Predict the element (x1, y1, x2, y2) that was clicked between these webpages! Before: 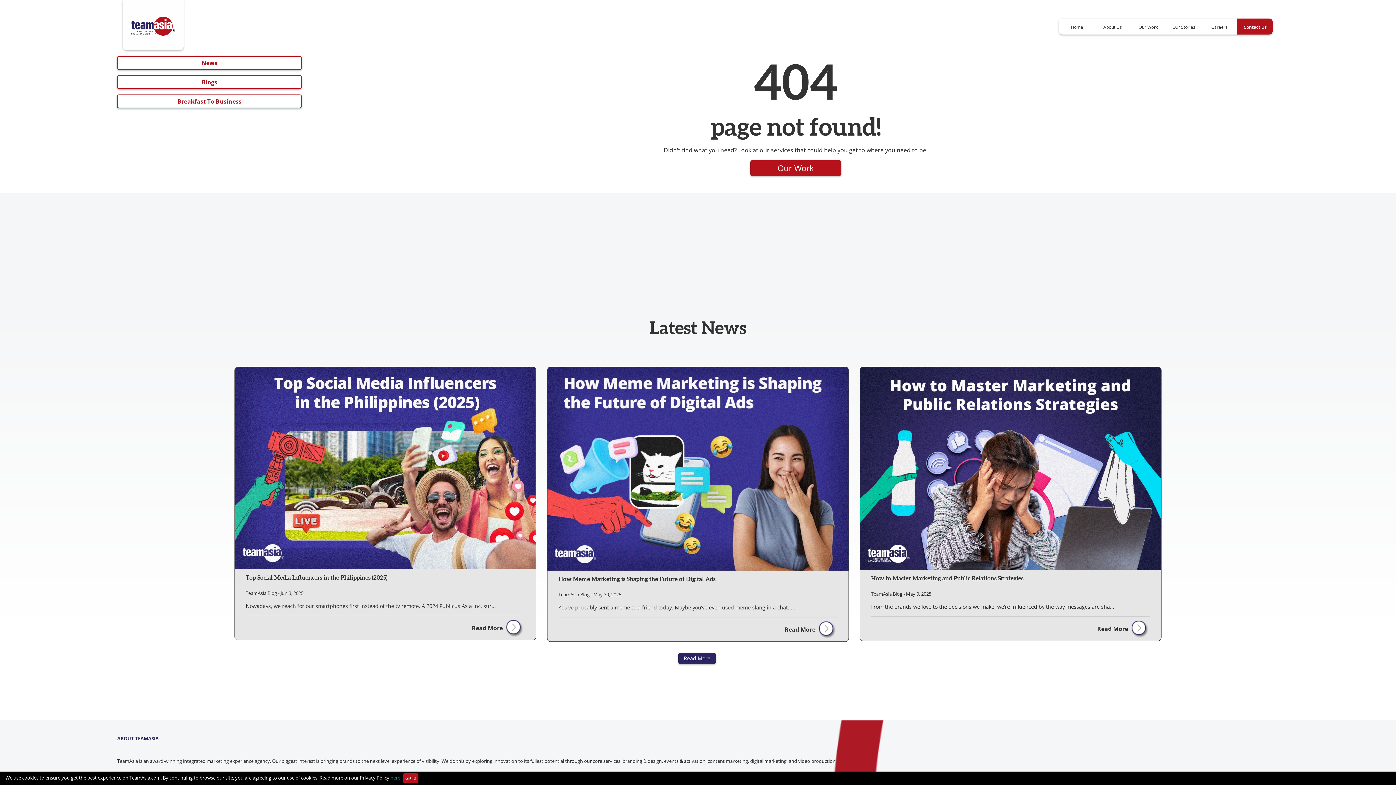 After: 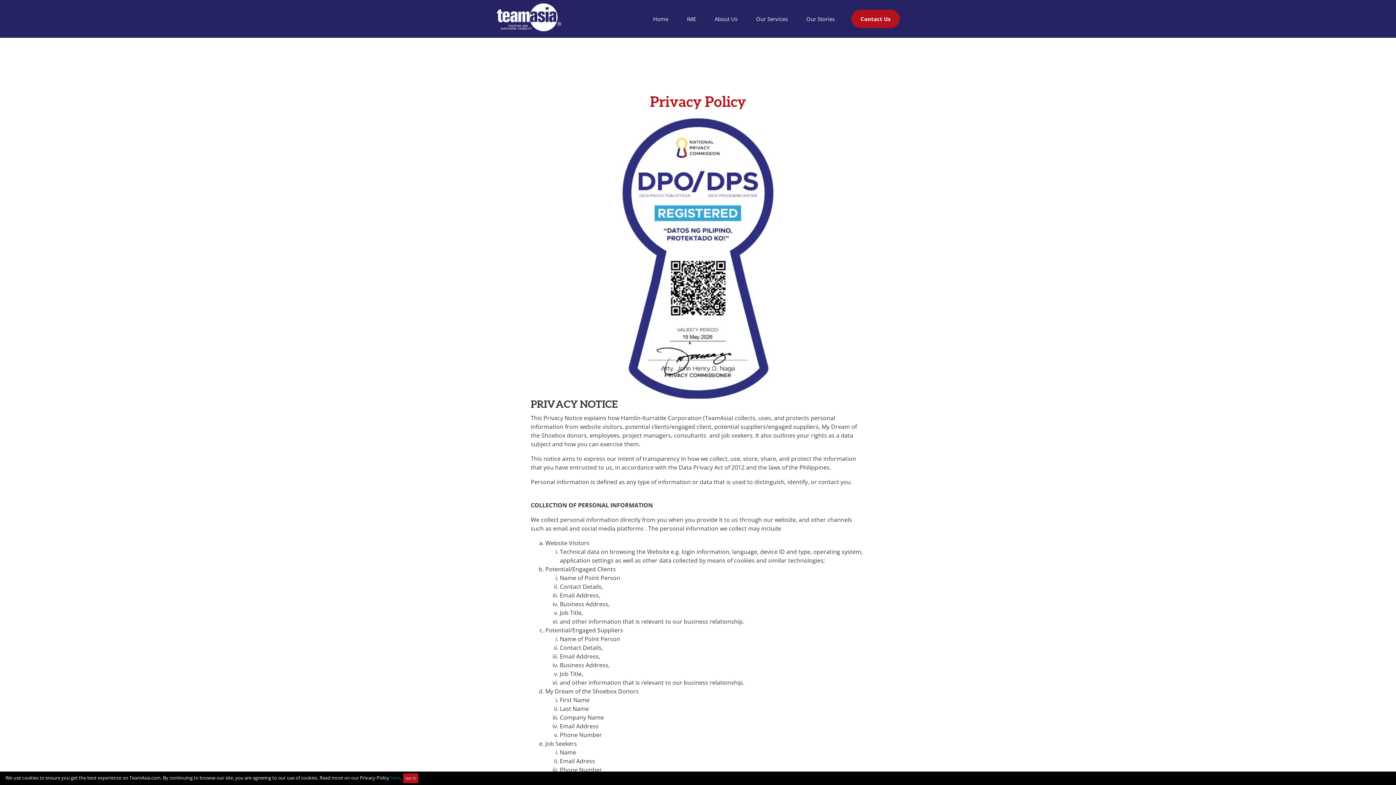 Action: bbox: (390, 774, 400, 781) label: here